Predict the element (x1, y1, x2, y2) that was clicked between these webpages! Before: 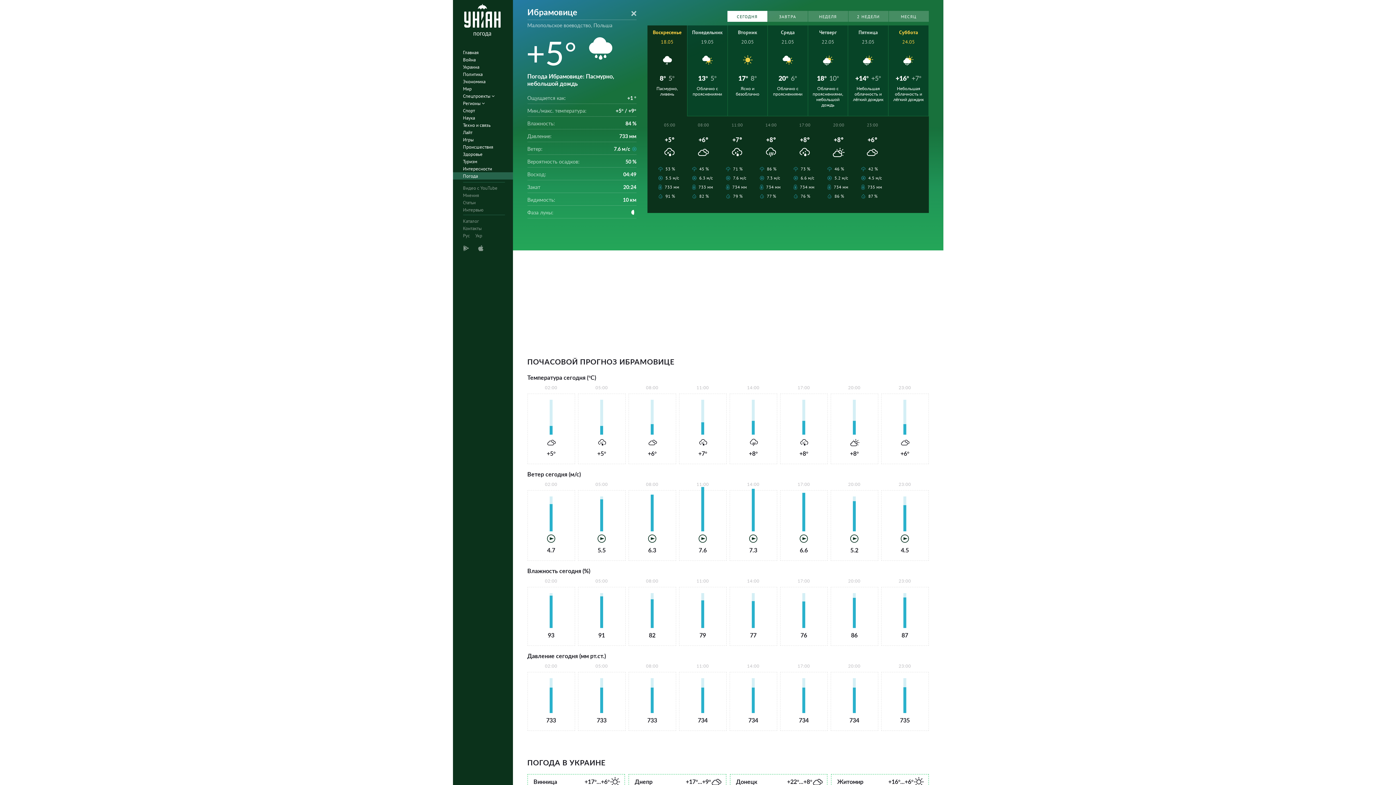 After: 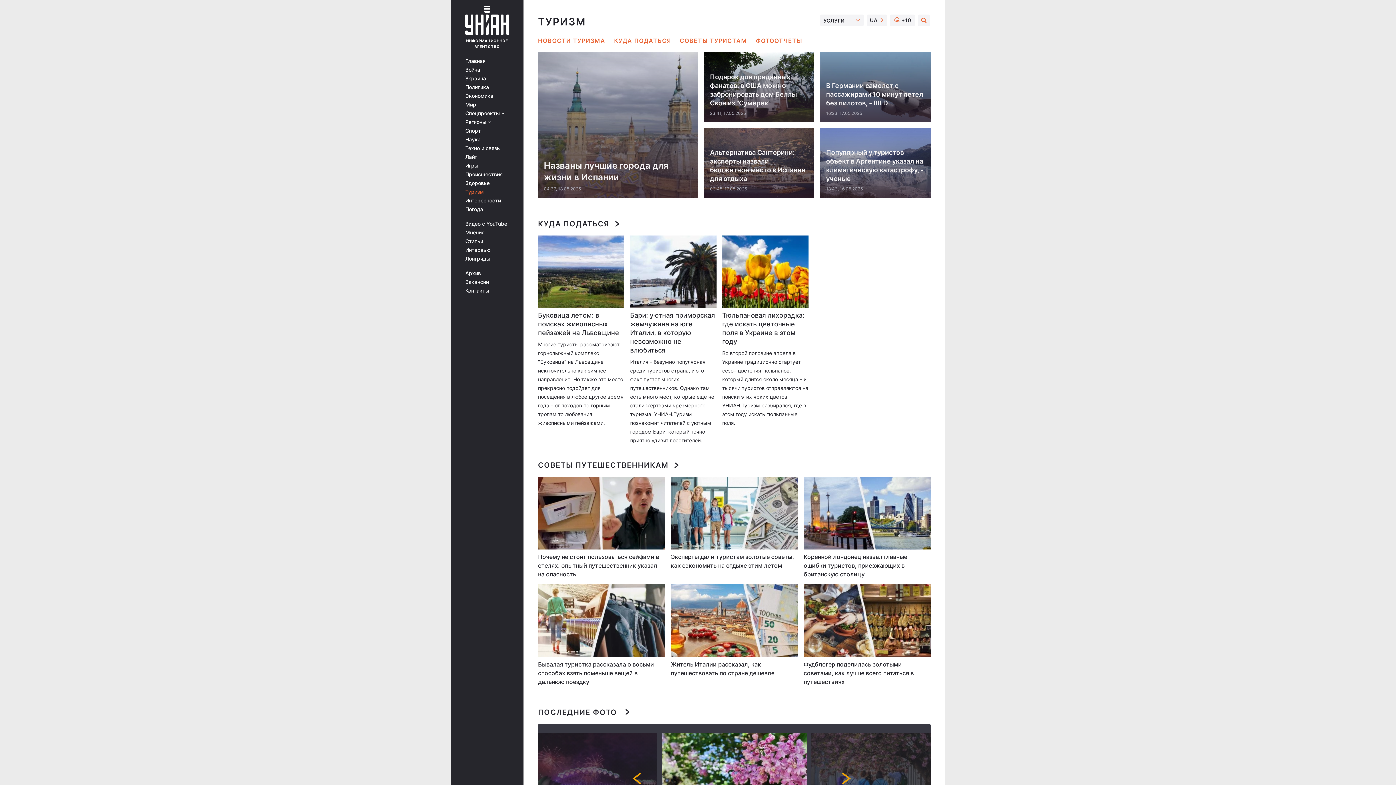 Action: label: Туризм bbox: (452, 157, 517, 165)